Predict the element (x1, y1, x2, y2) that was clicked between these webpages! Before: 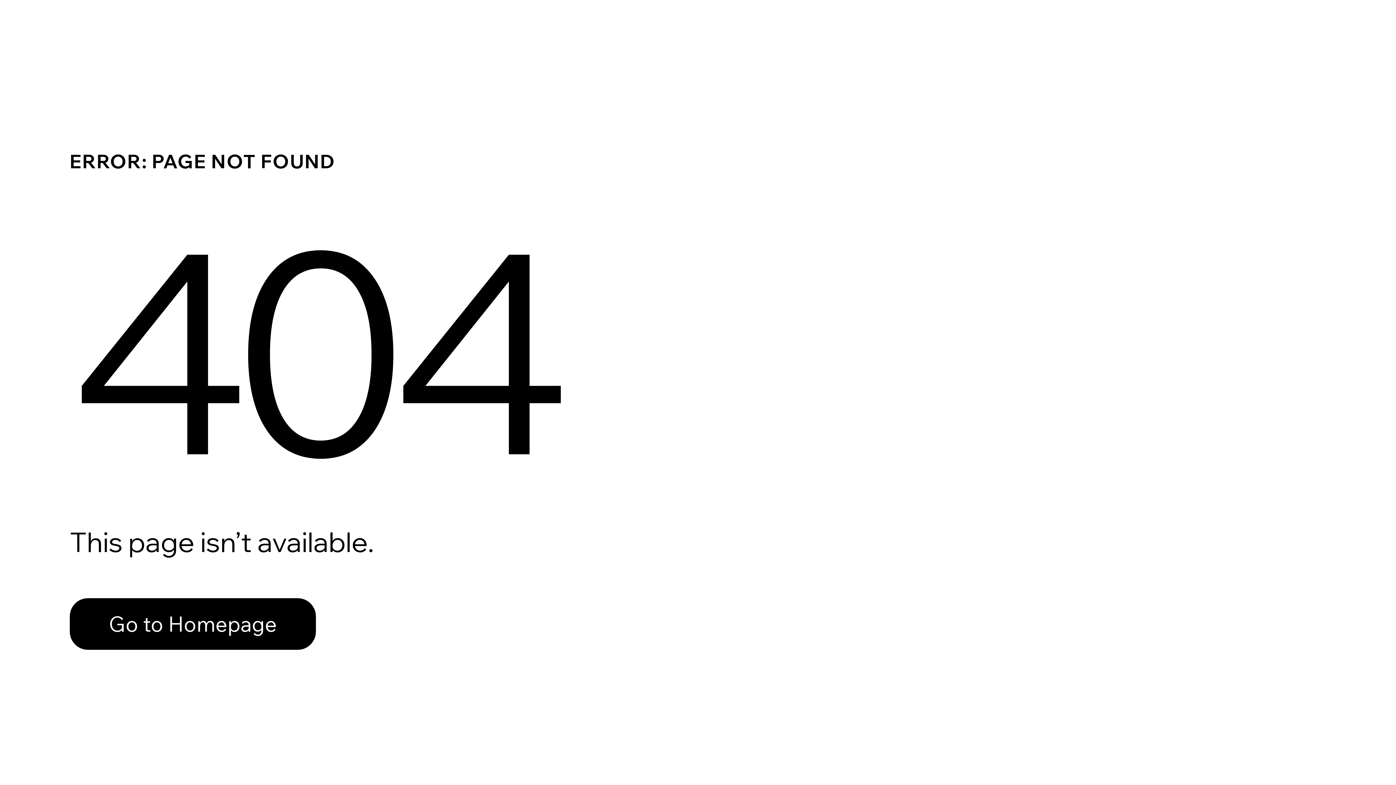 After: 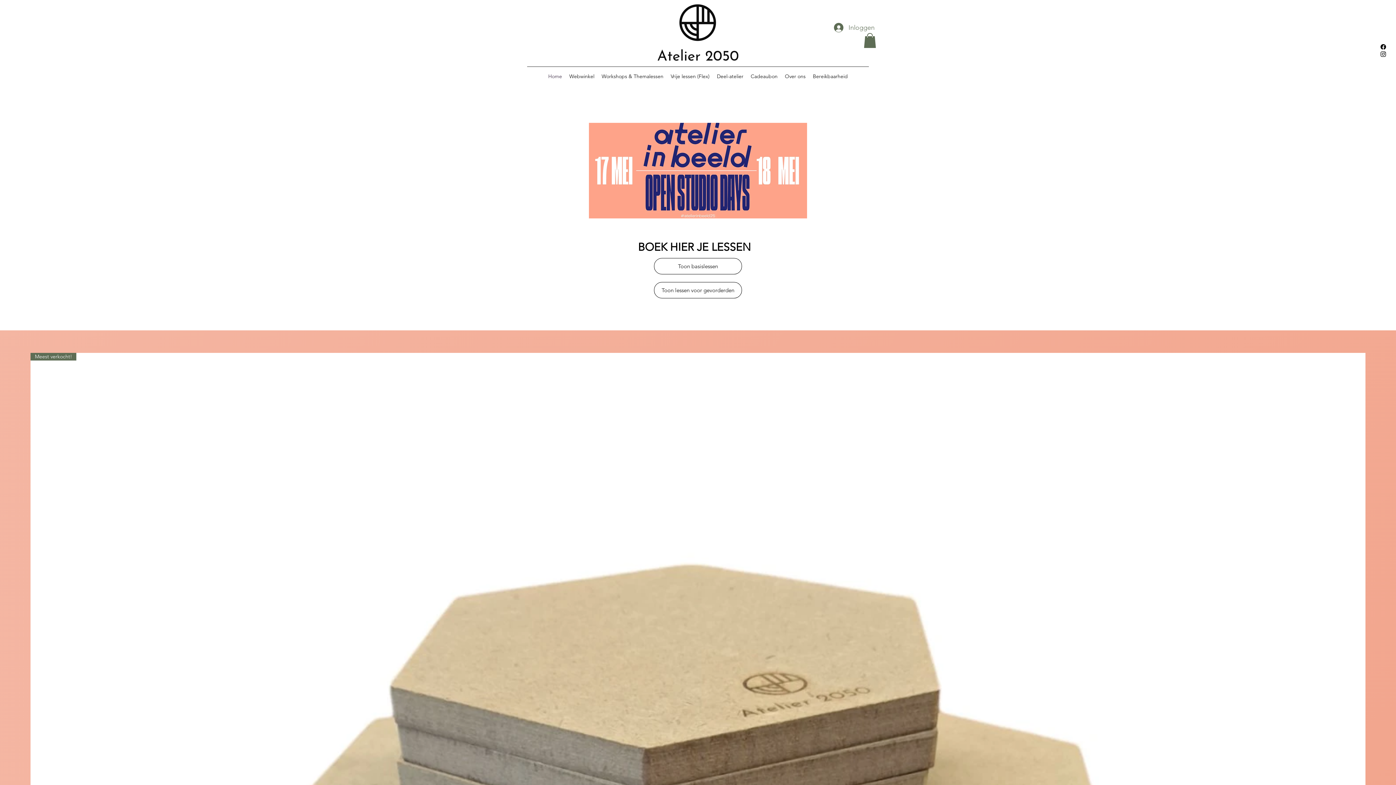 Action: bbox: (69, 582, 768, 659) label: Go to Homepage